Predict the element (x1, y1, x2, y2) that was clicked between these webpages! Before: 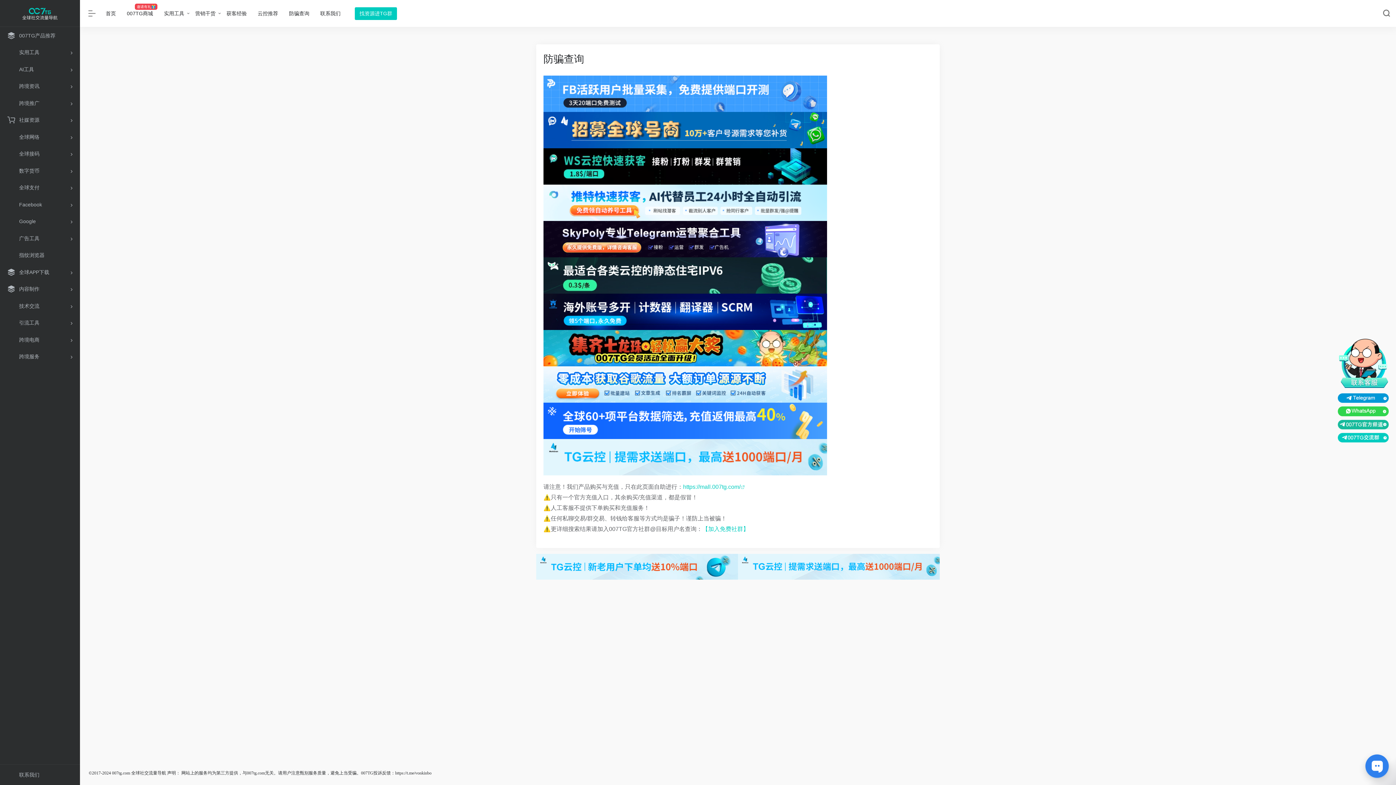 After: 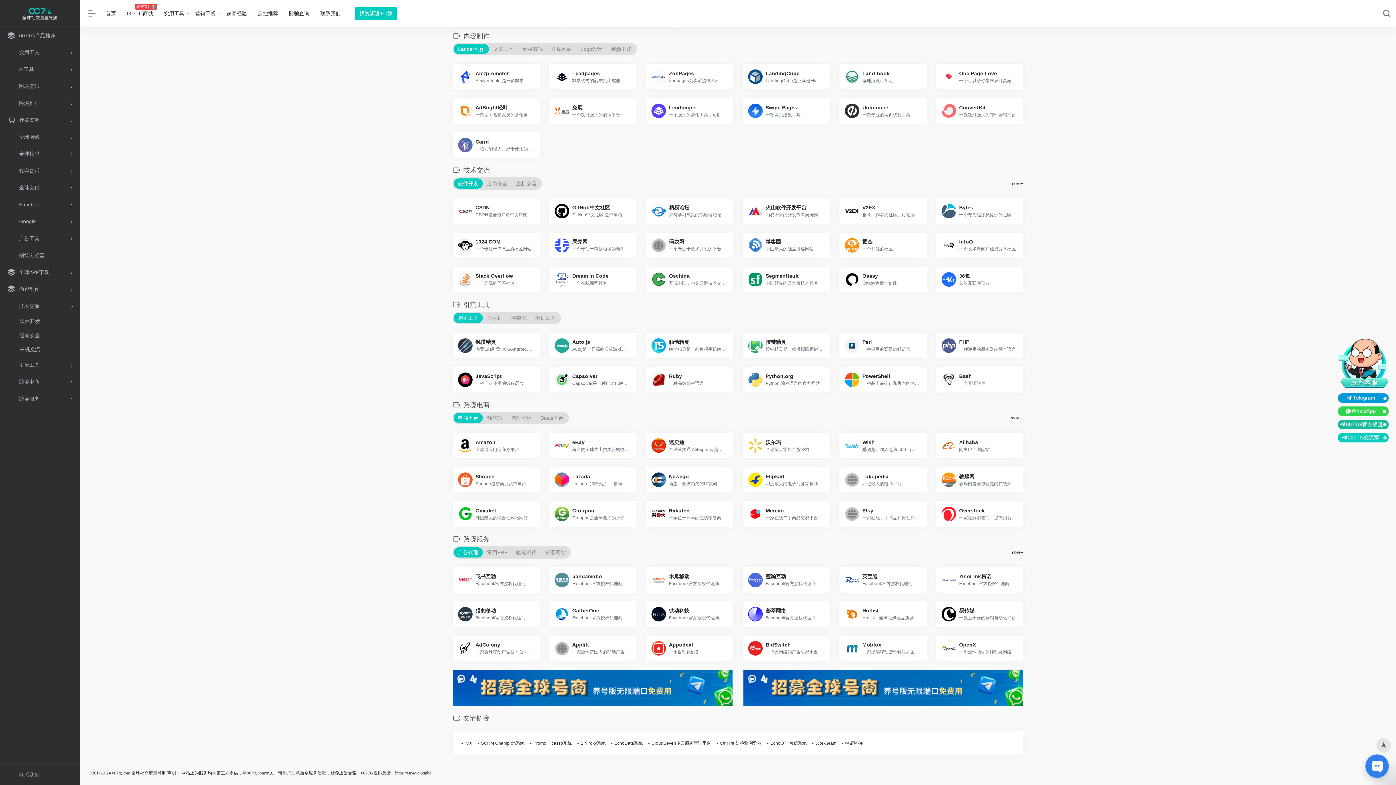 Action: label: 技术交流 bbox: (2, 298, 77, 314)